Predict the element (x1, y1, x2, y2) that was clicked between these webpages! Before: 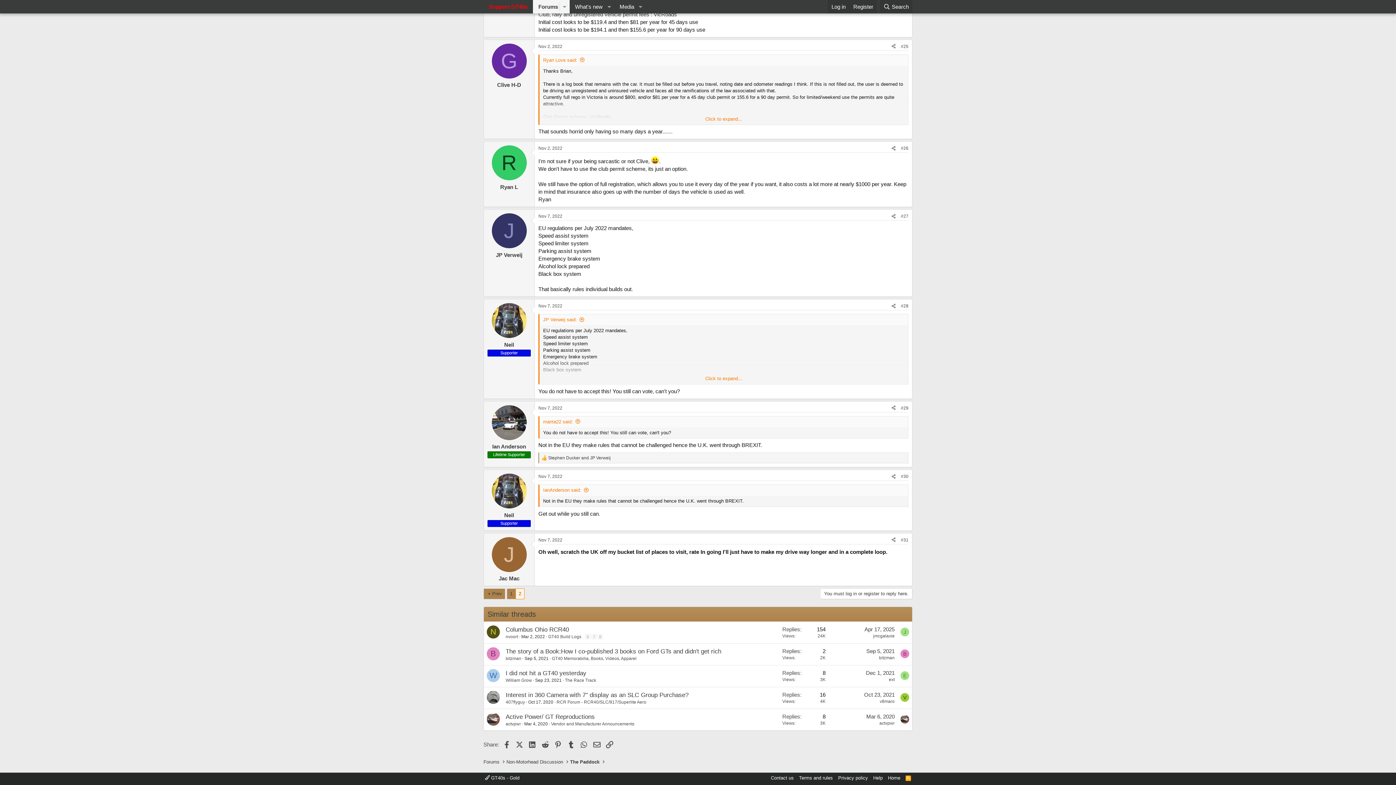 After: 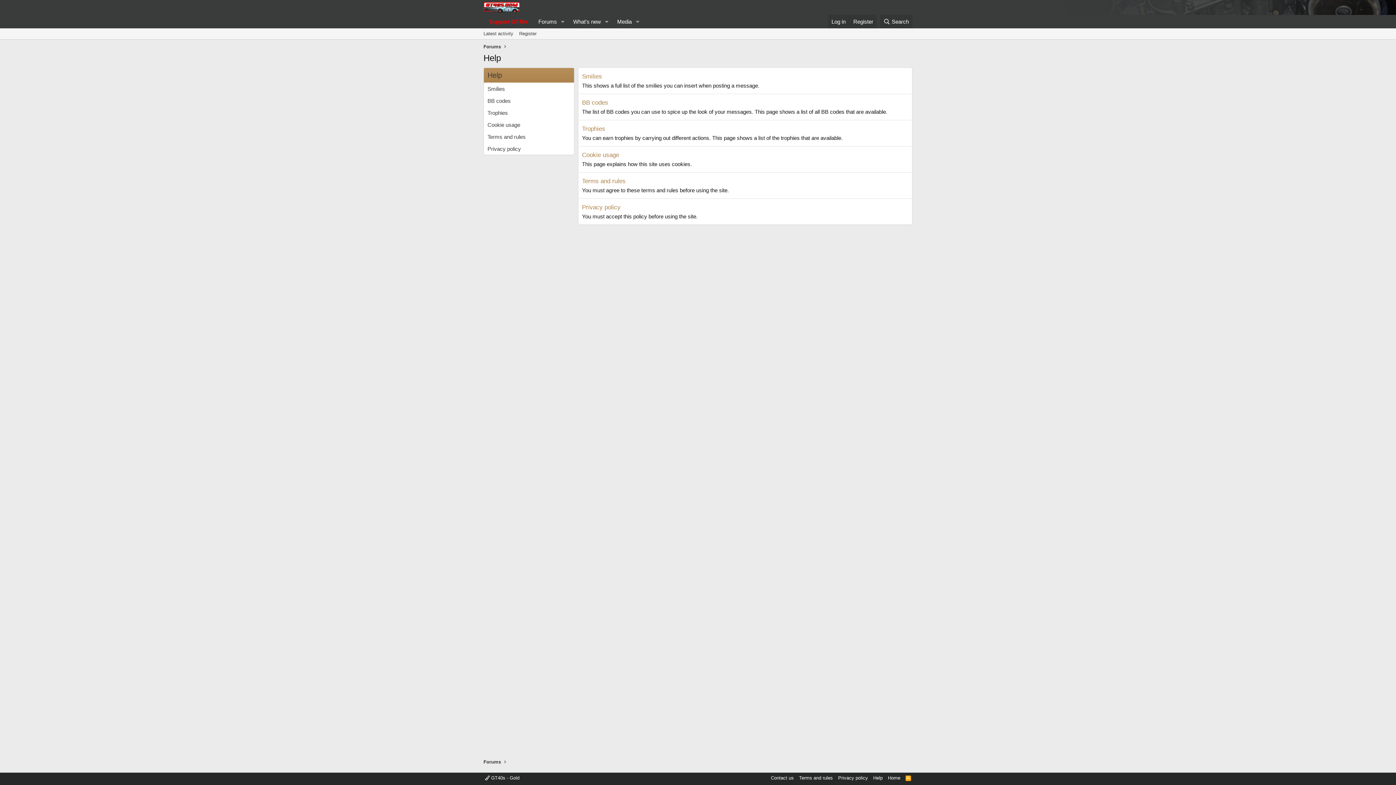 Action: label: Help bbox: (872, 774, 884, 781)